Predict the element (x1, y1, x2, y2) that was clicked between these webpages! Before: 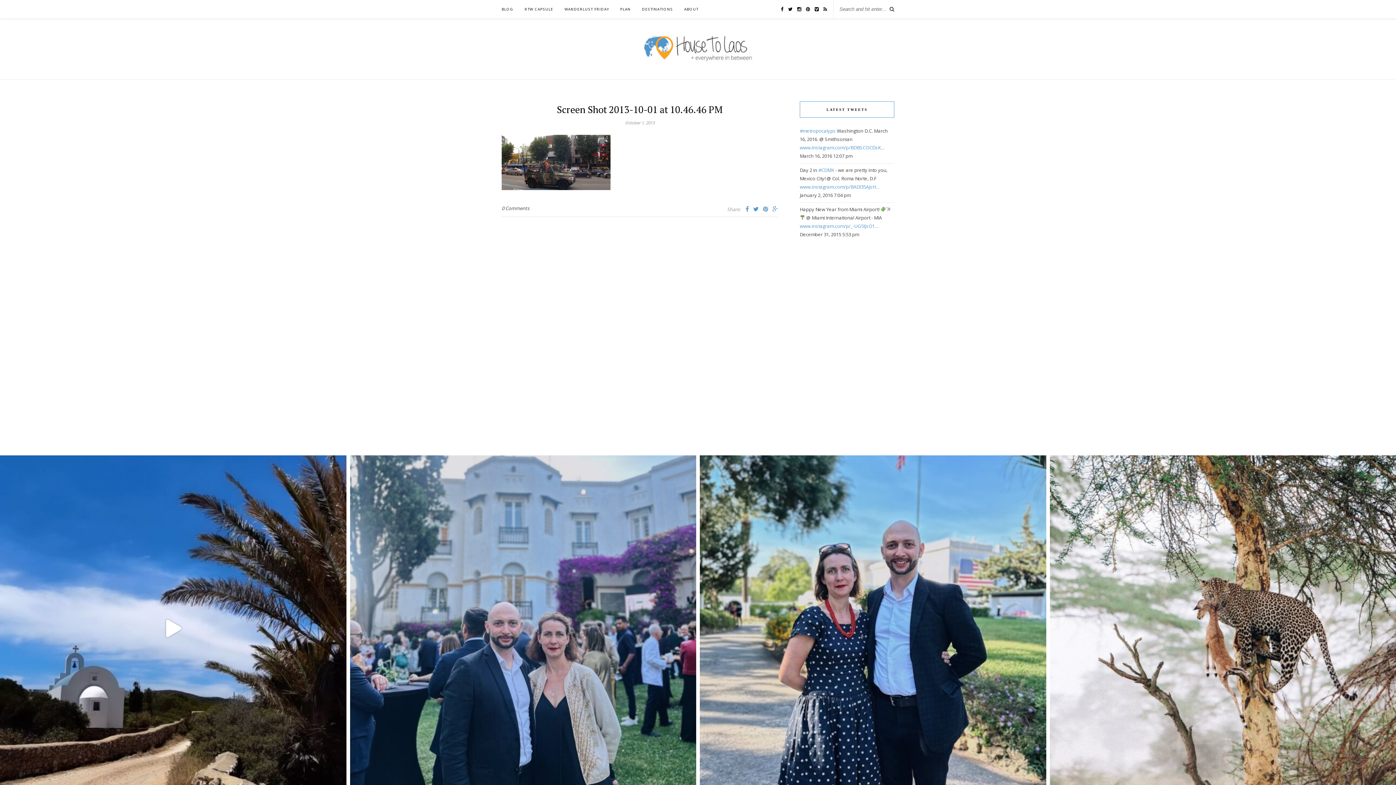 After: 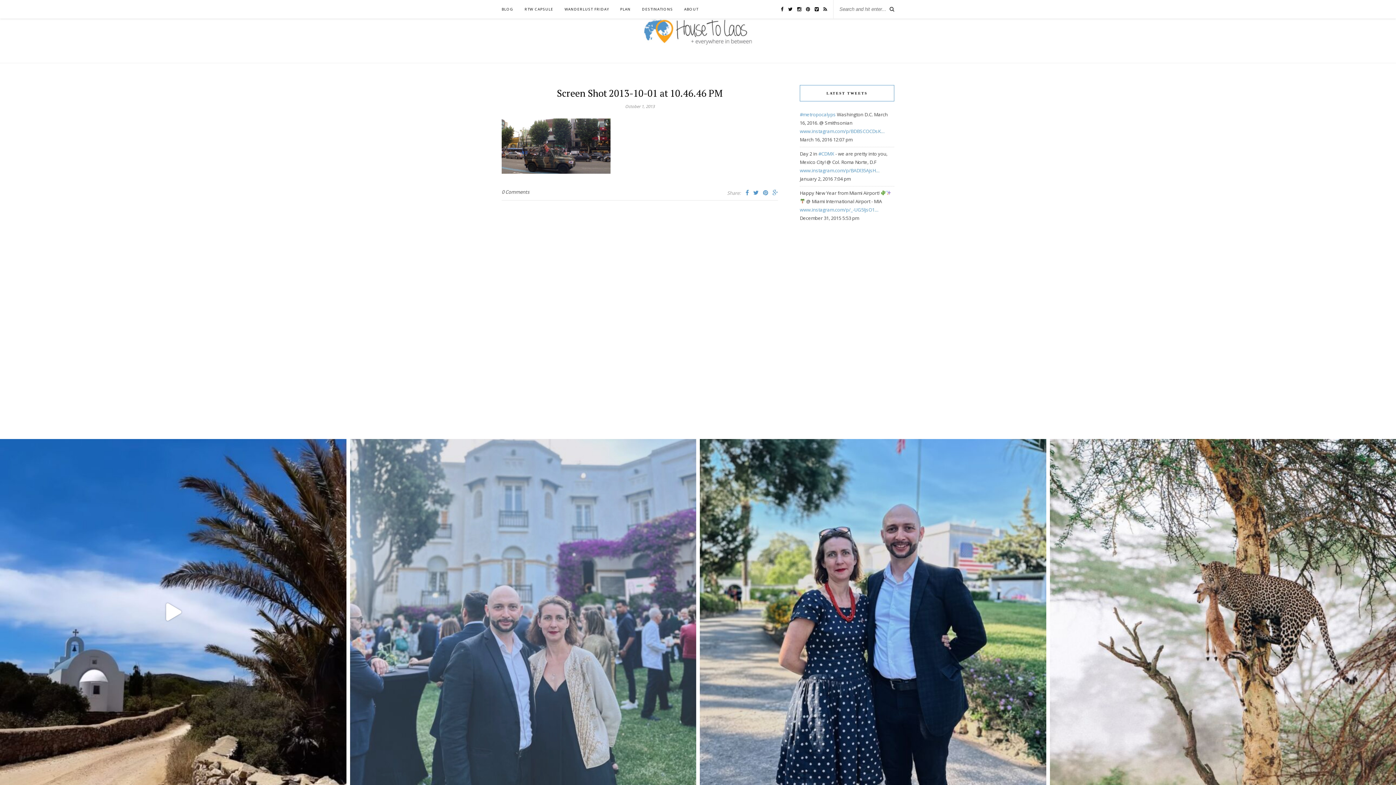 Action: label:   bbox: (350, 455, 696, 801)